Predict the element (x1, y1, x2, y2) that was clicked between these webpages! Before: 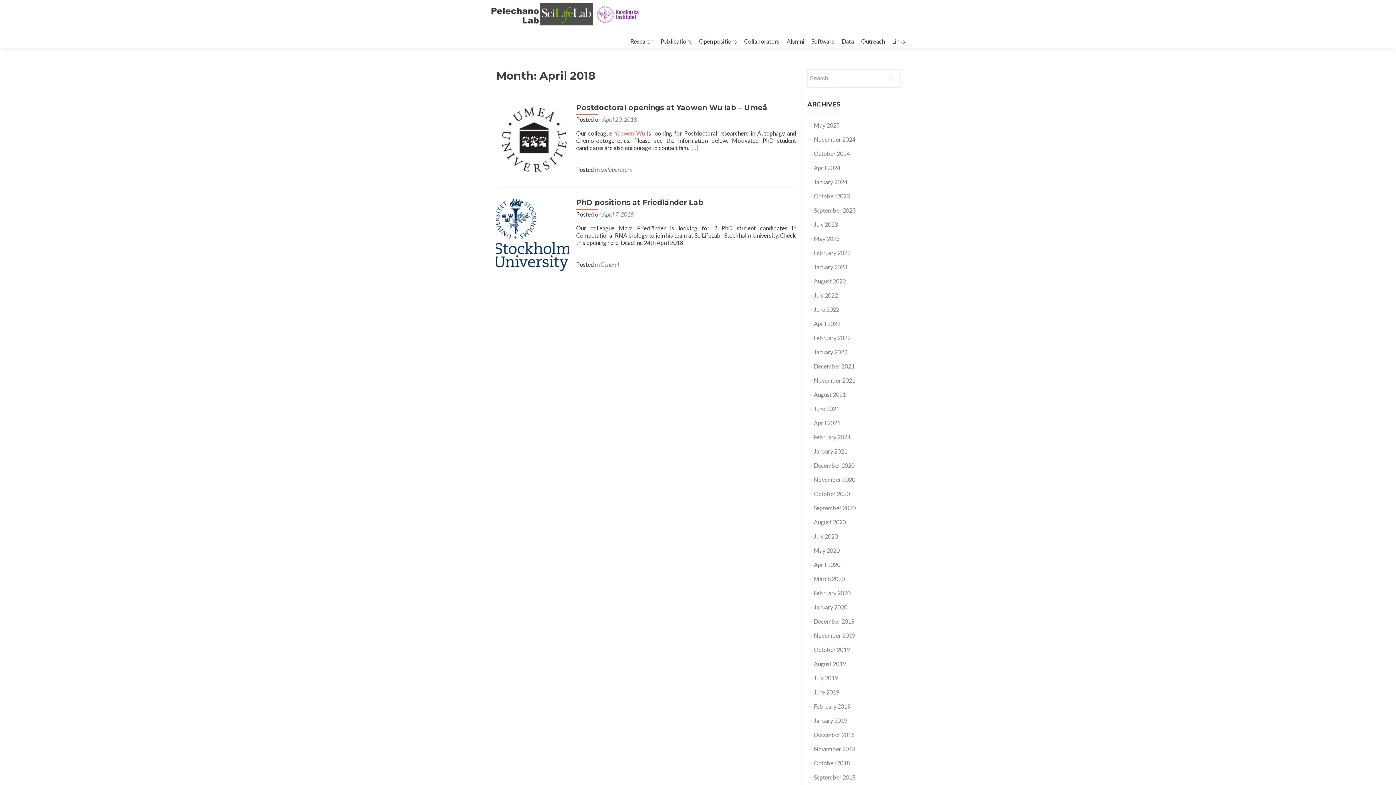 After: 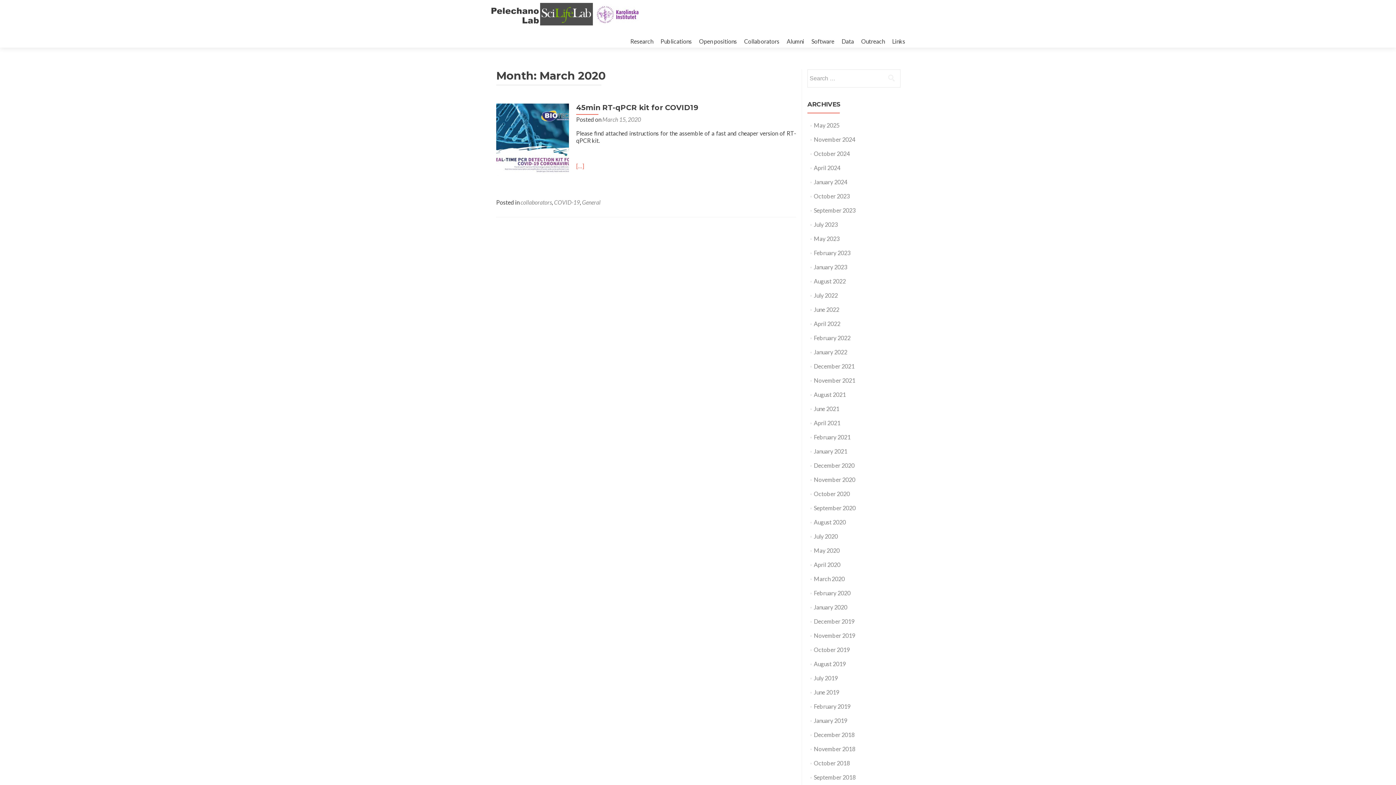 Action: bbox: (814, 575, 844, 582) label: March 2020